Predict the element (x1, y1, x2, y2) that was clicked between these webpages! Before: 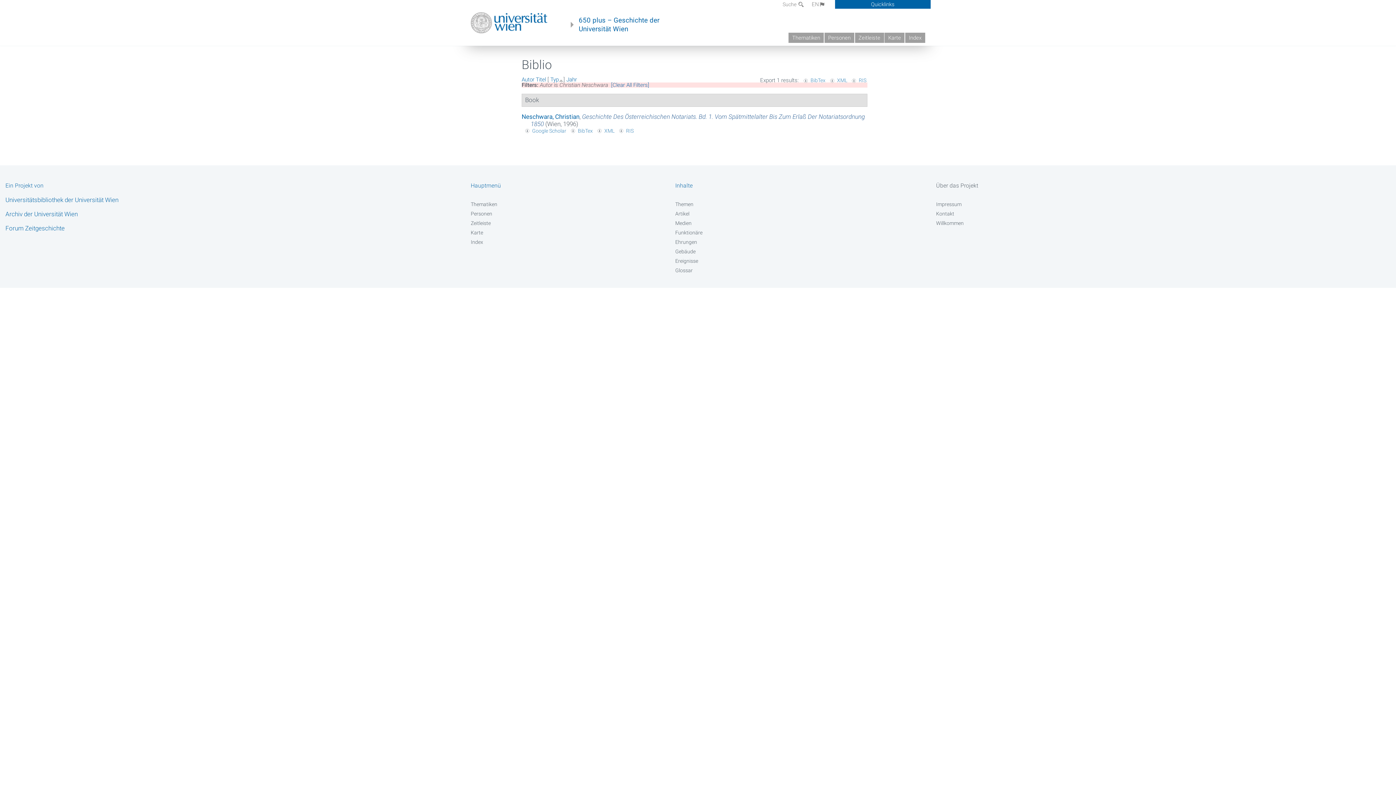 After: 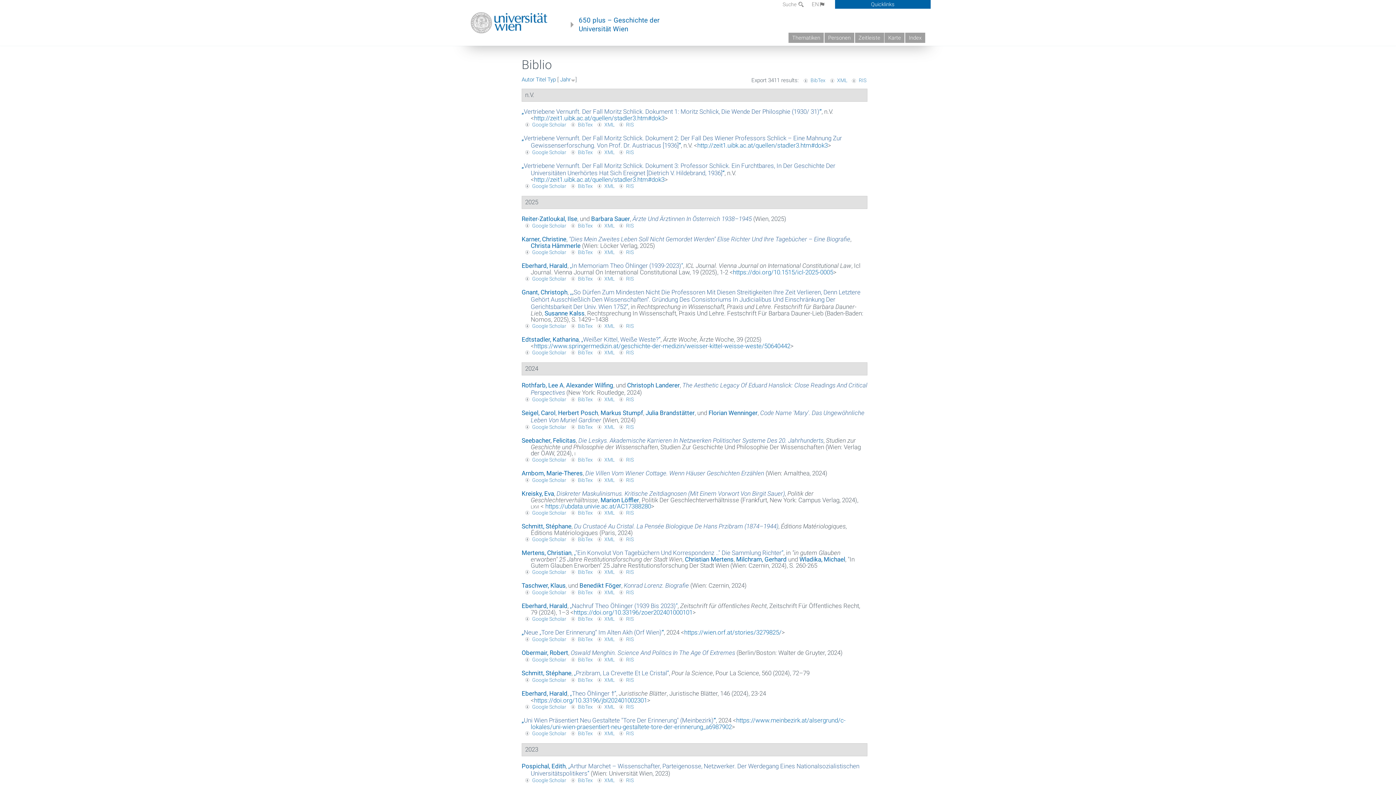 Action: label: [Clear All Filters] bbox: (611, 81, 649, 88)